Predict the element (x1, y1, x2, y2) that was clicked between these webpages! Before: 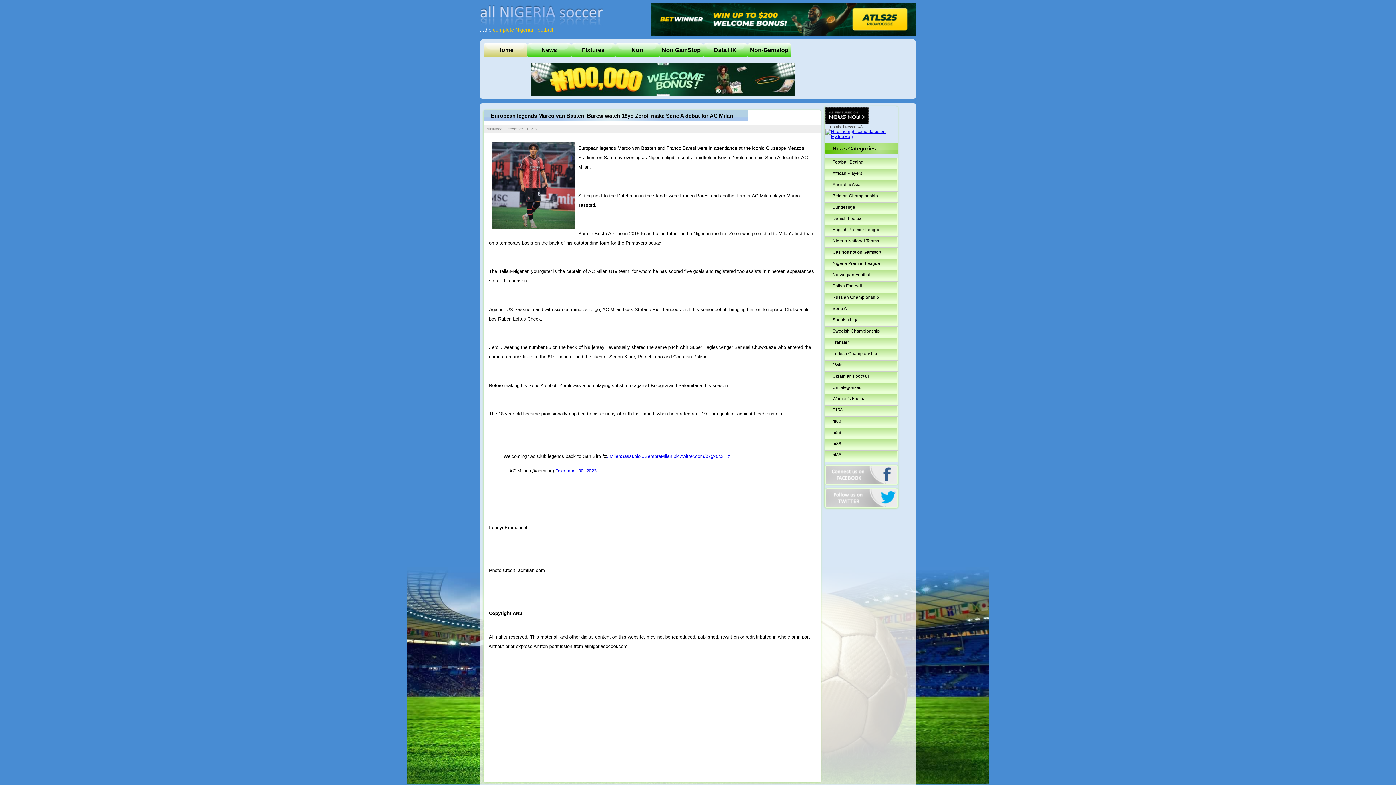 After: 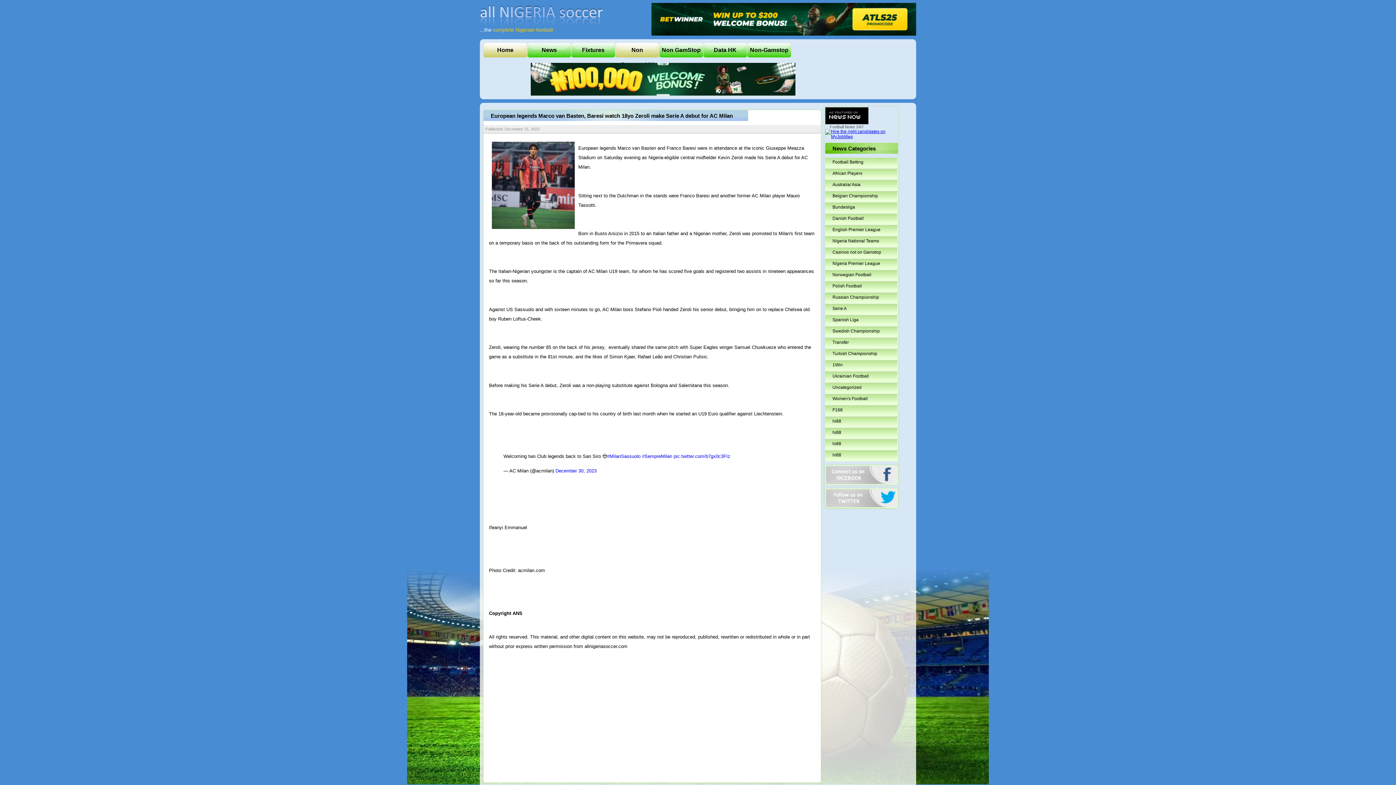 Action: label: Non GamstopUK bbox: (615, 42, 659, 72)